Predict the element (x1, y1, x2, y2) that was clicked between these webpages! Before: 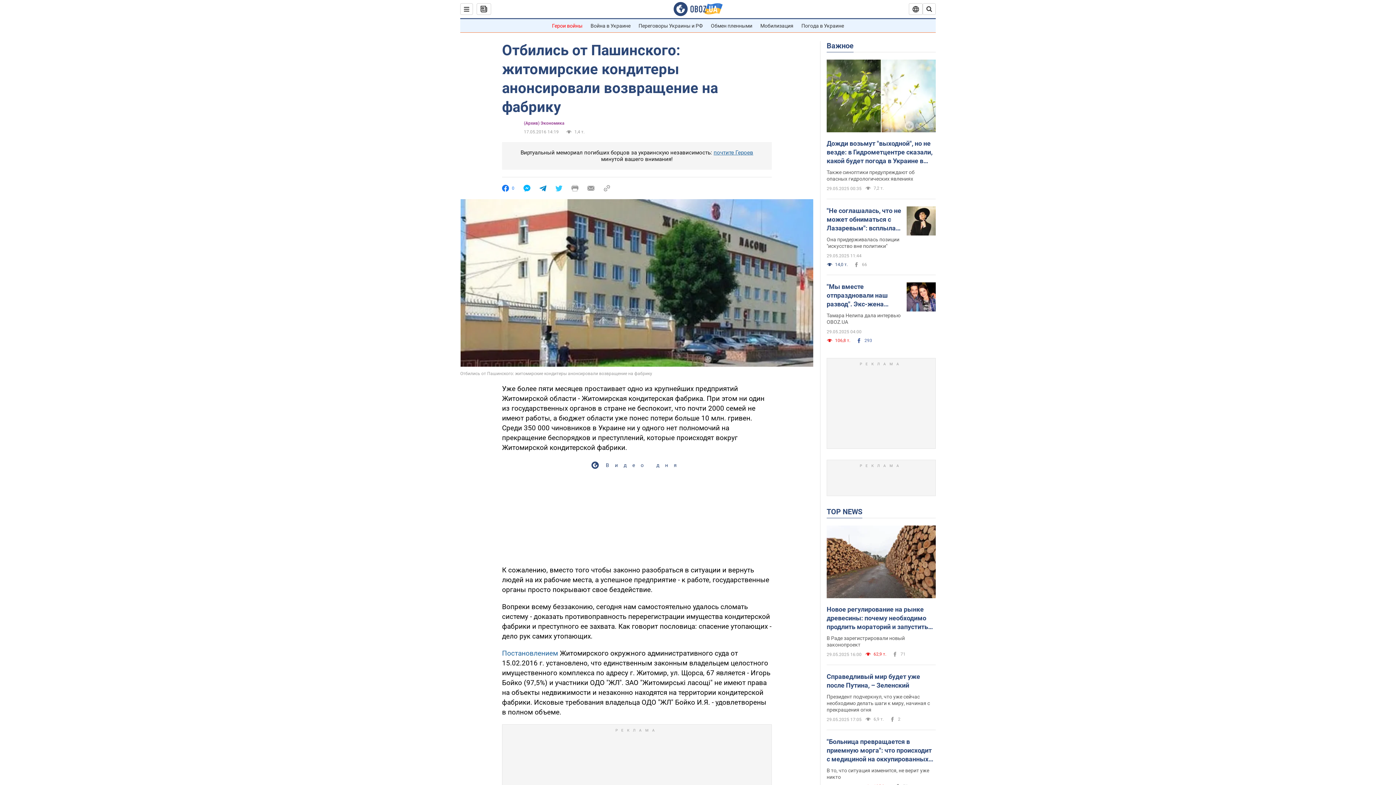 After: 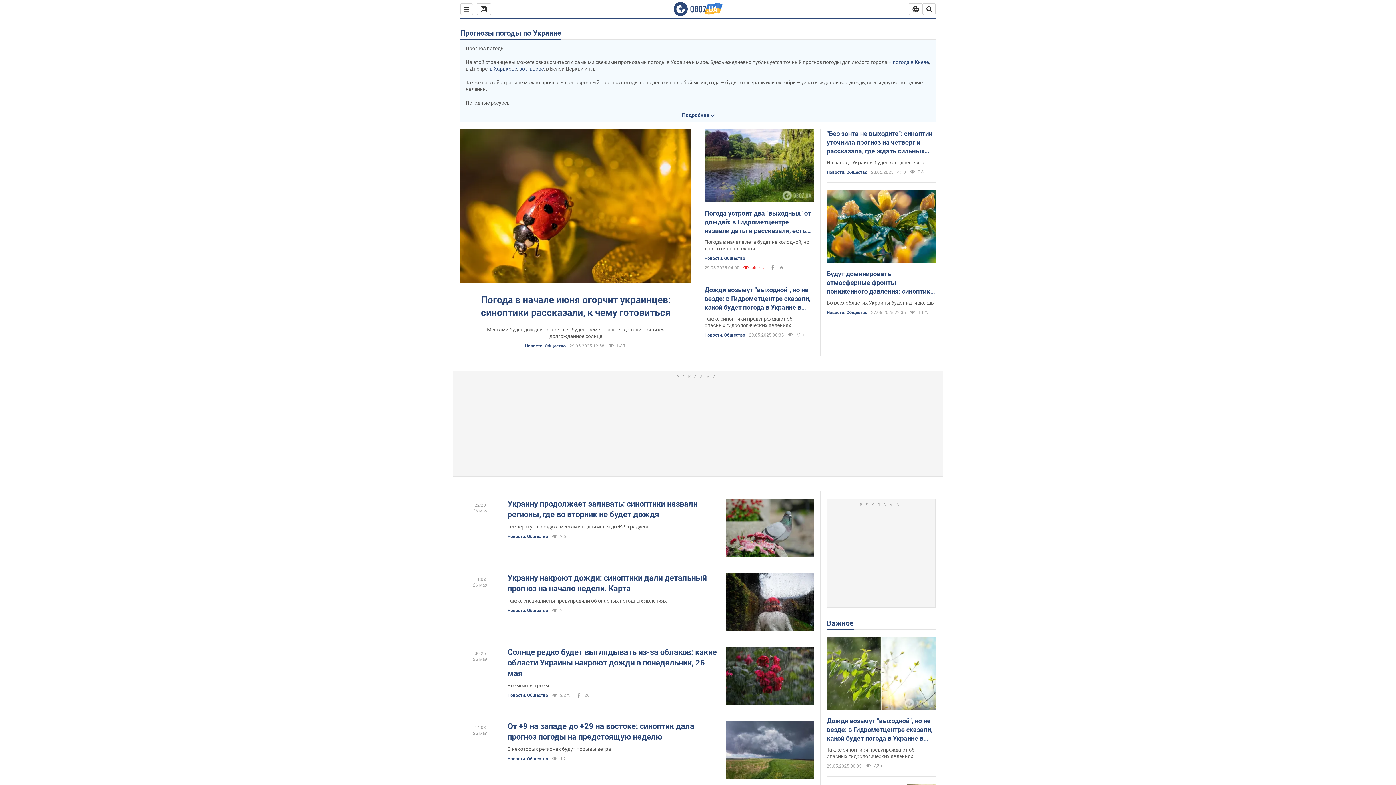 Action: bbox: (801, 22, 844, 28) label: Погода в Украине